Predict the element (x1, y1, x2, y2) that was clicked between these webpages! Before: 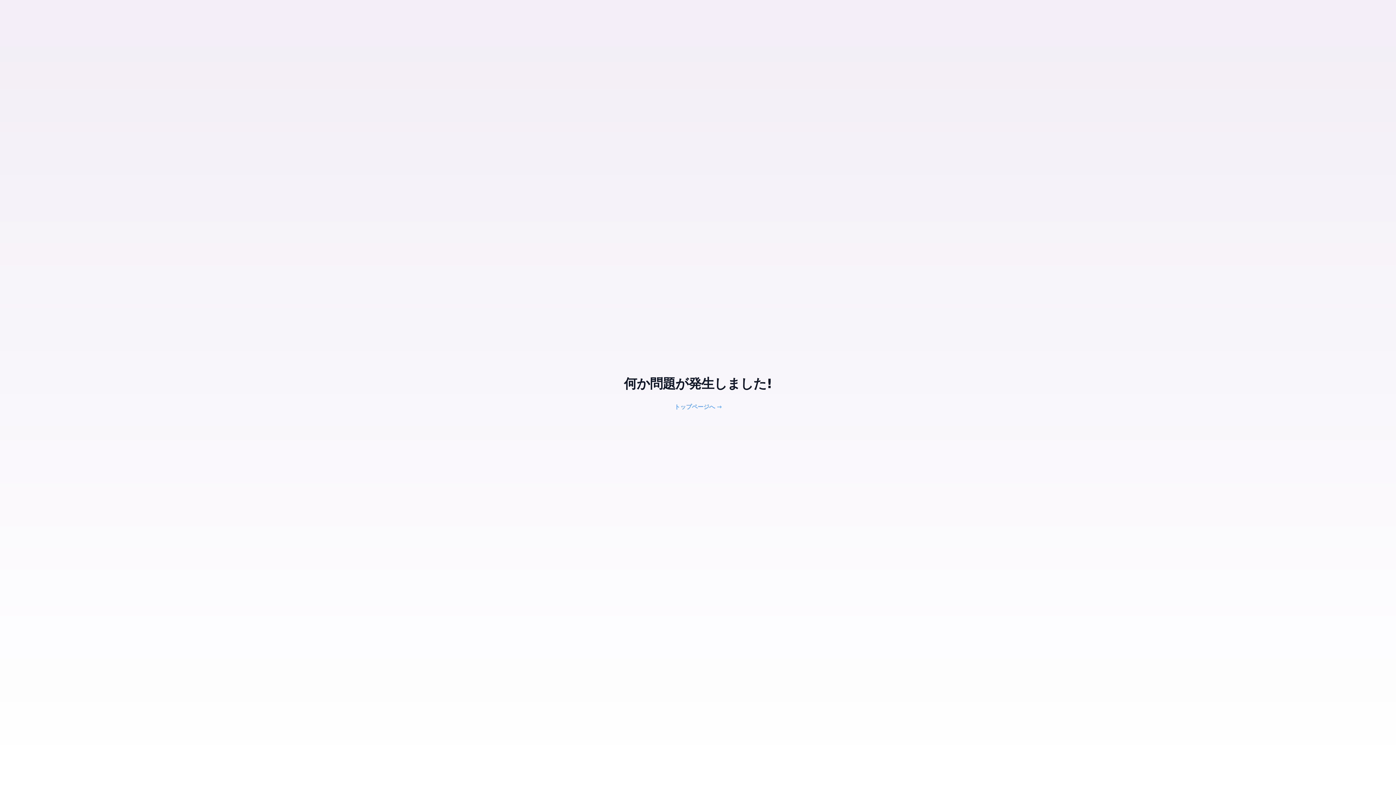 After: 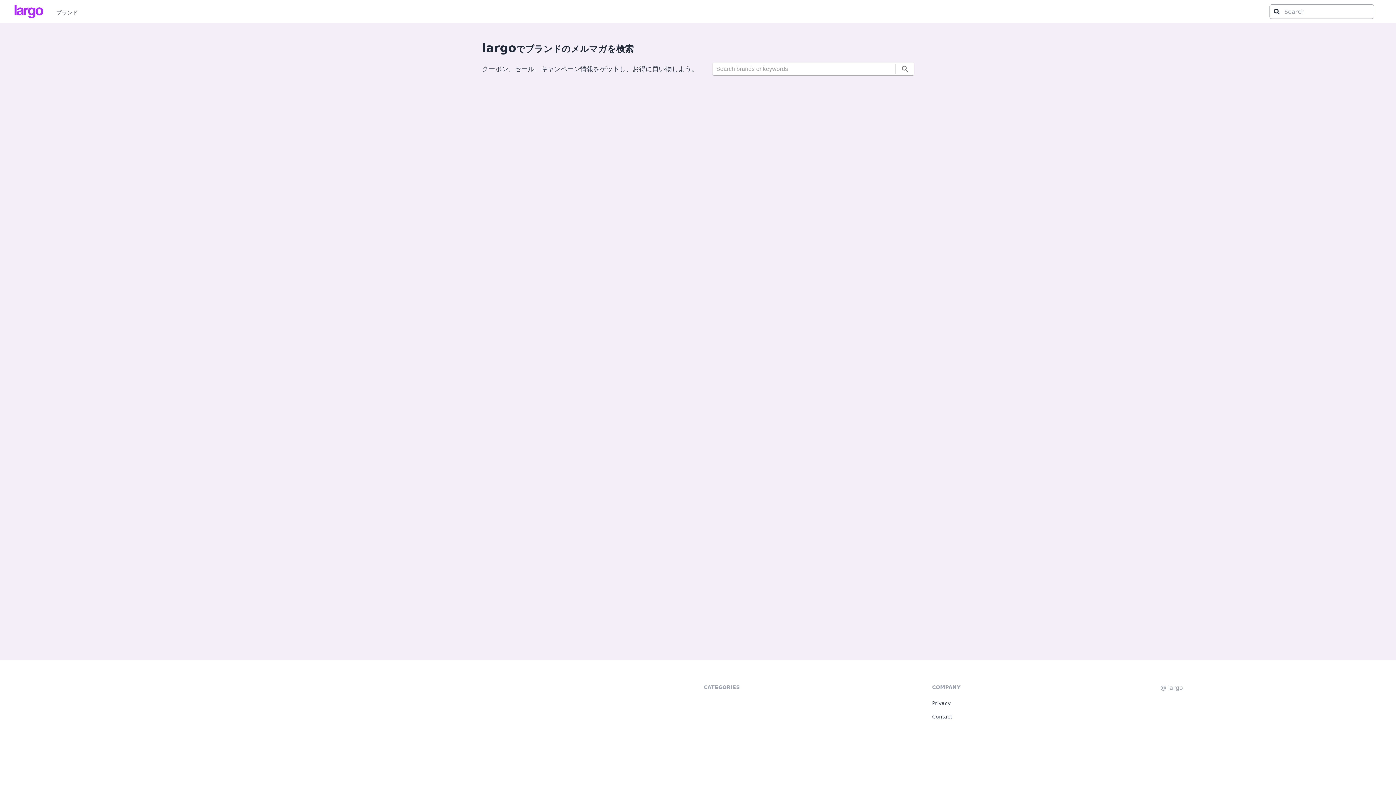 Action: bbox: (674, 403, 715, 410) label: トップページへ